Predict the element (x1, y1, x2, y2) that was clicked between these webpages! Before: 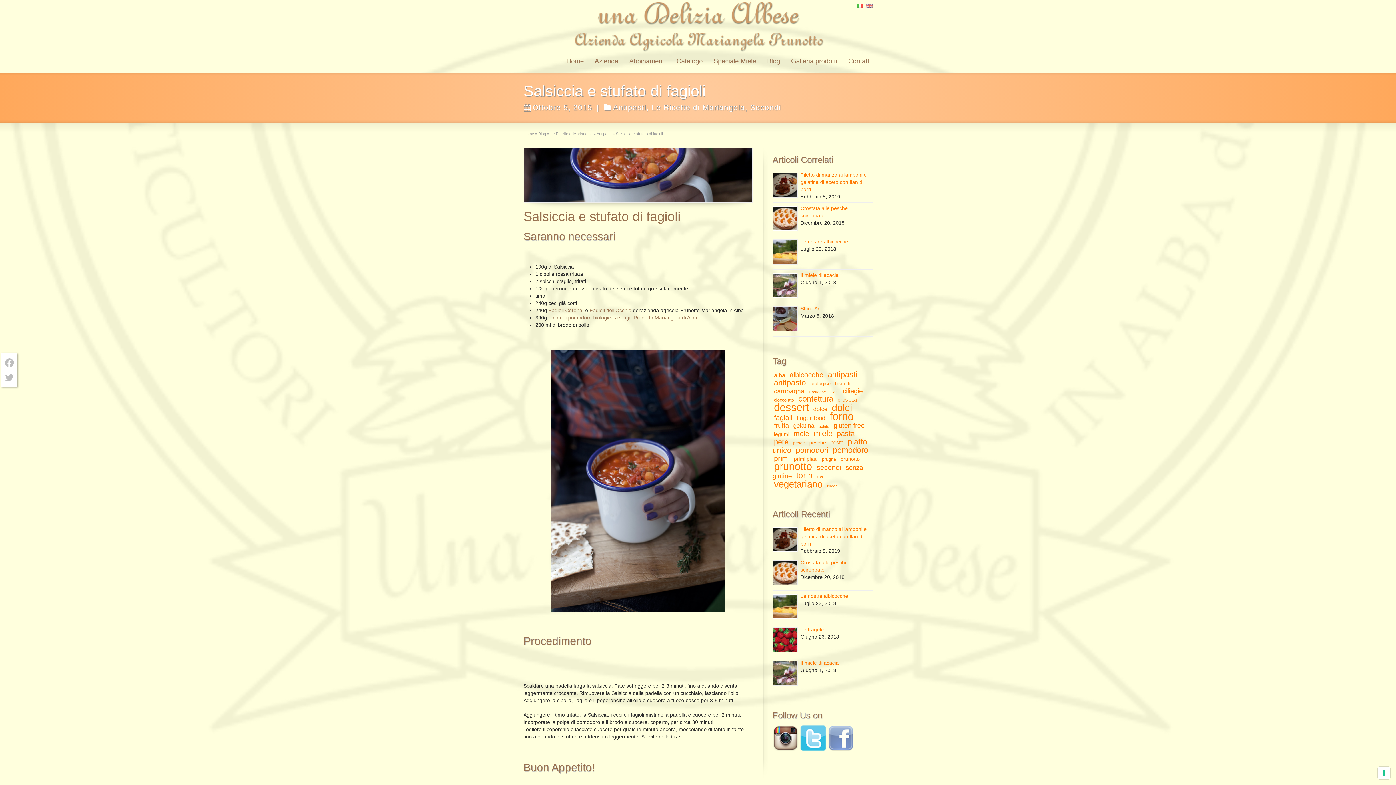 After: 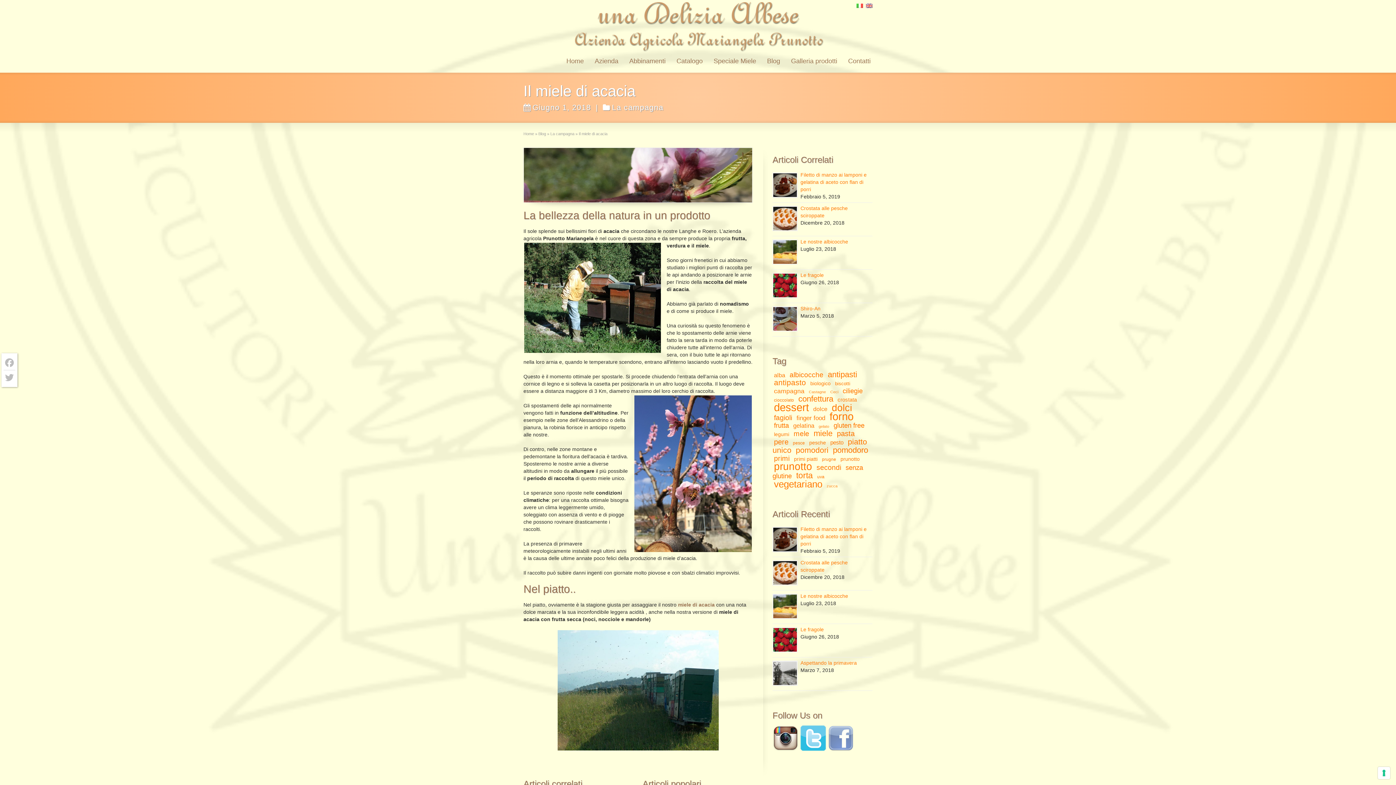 Action: bbox: (772, 273, 797, 298)